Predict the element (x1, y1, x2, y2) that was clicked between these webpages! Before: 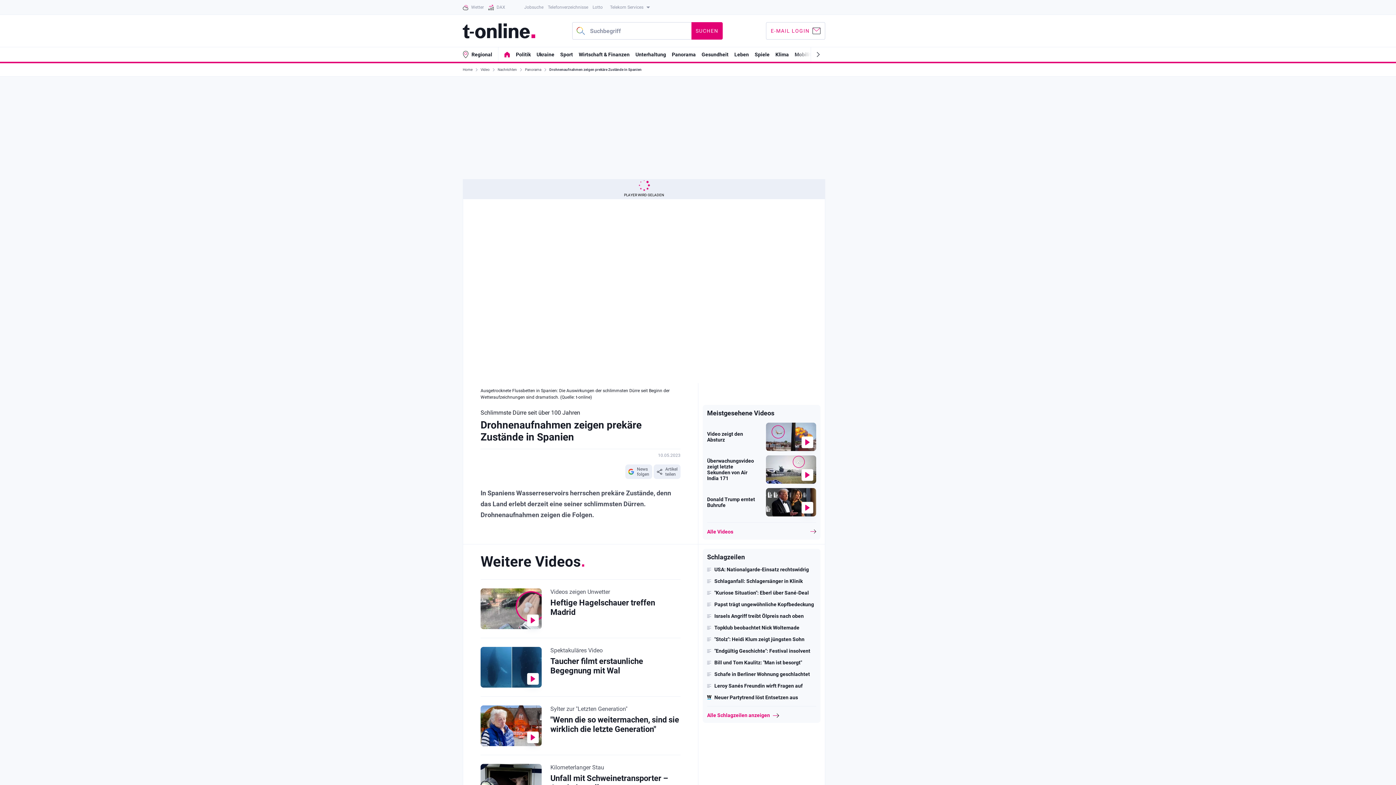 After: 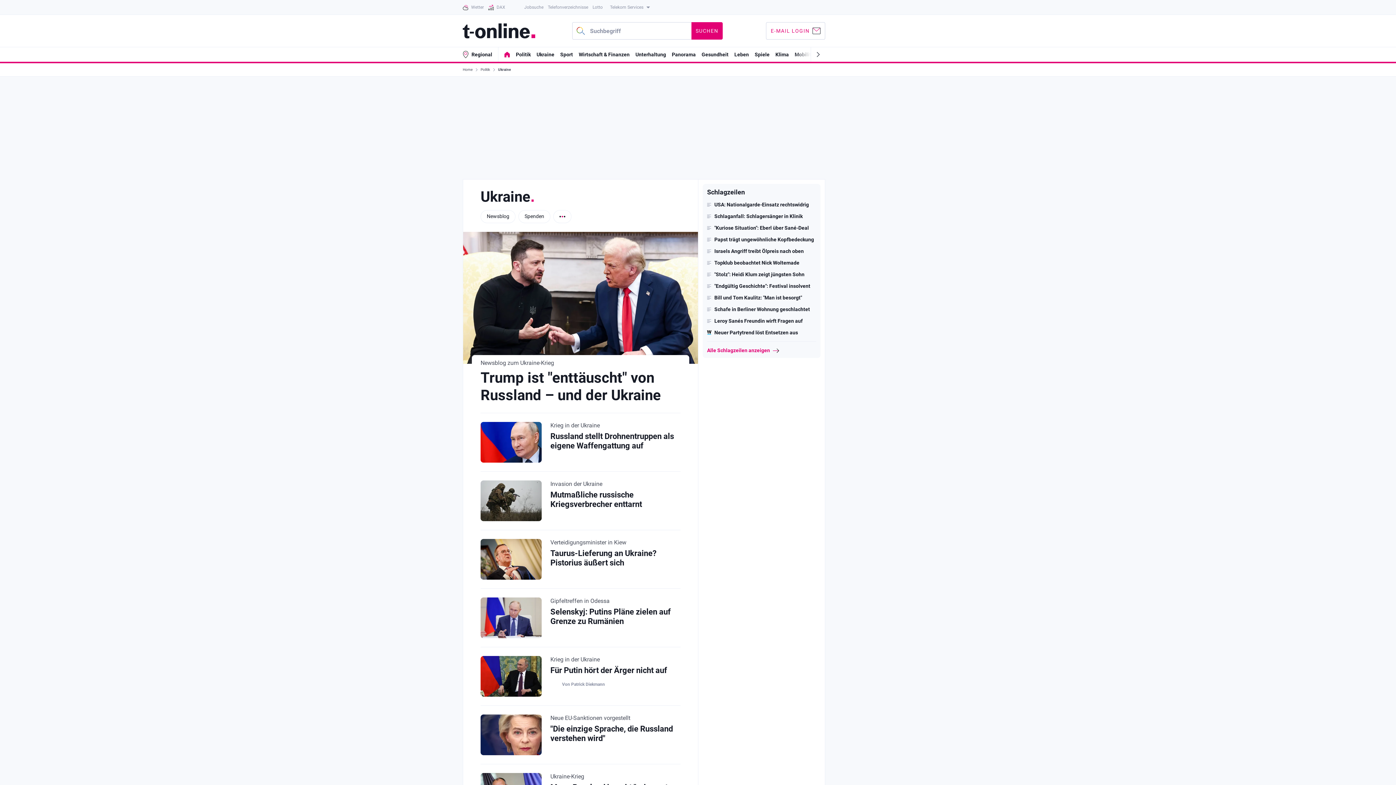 Action: label: Ukraine bbox: (536, 51, 554, 57)